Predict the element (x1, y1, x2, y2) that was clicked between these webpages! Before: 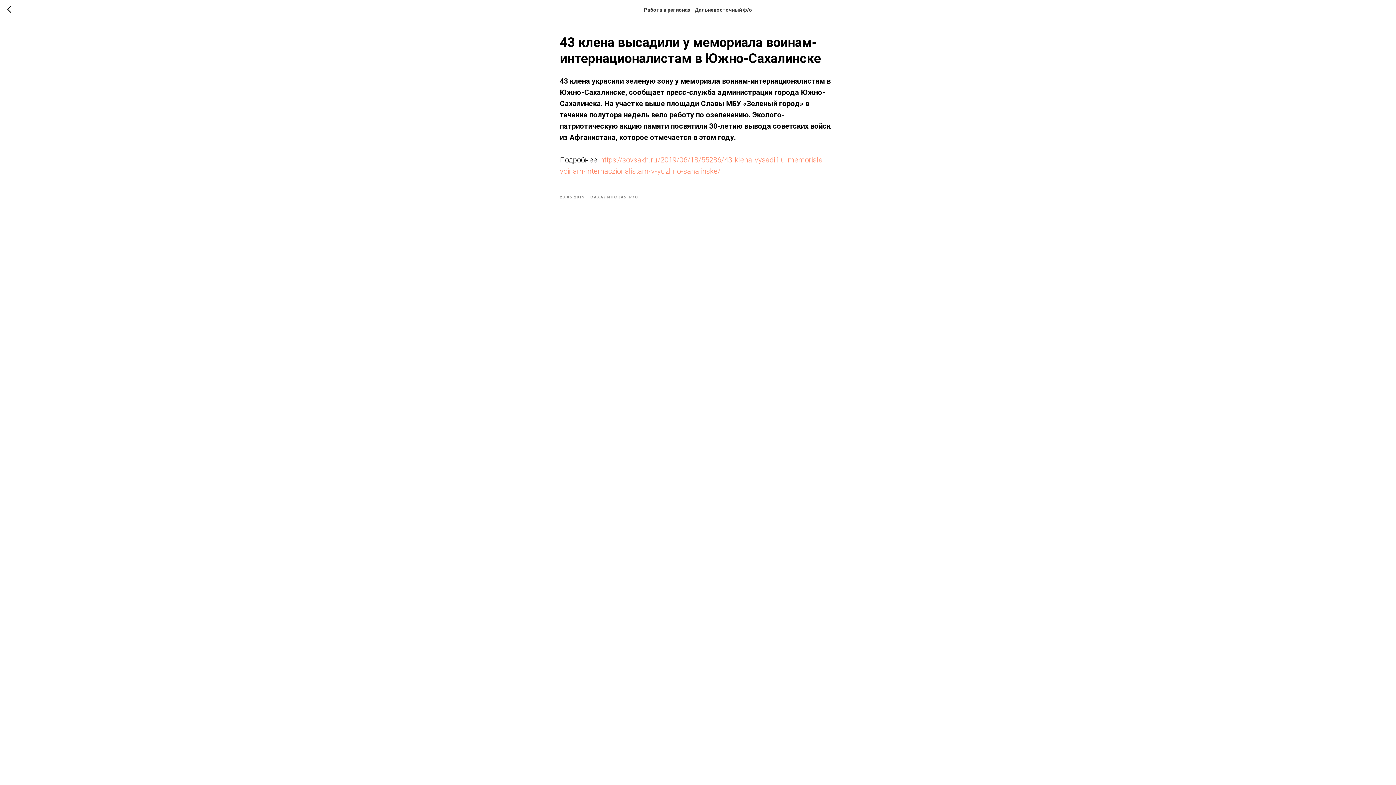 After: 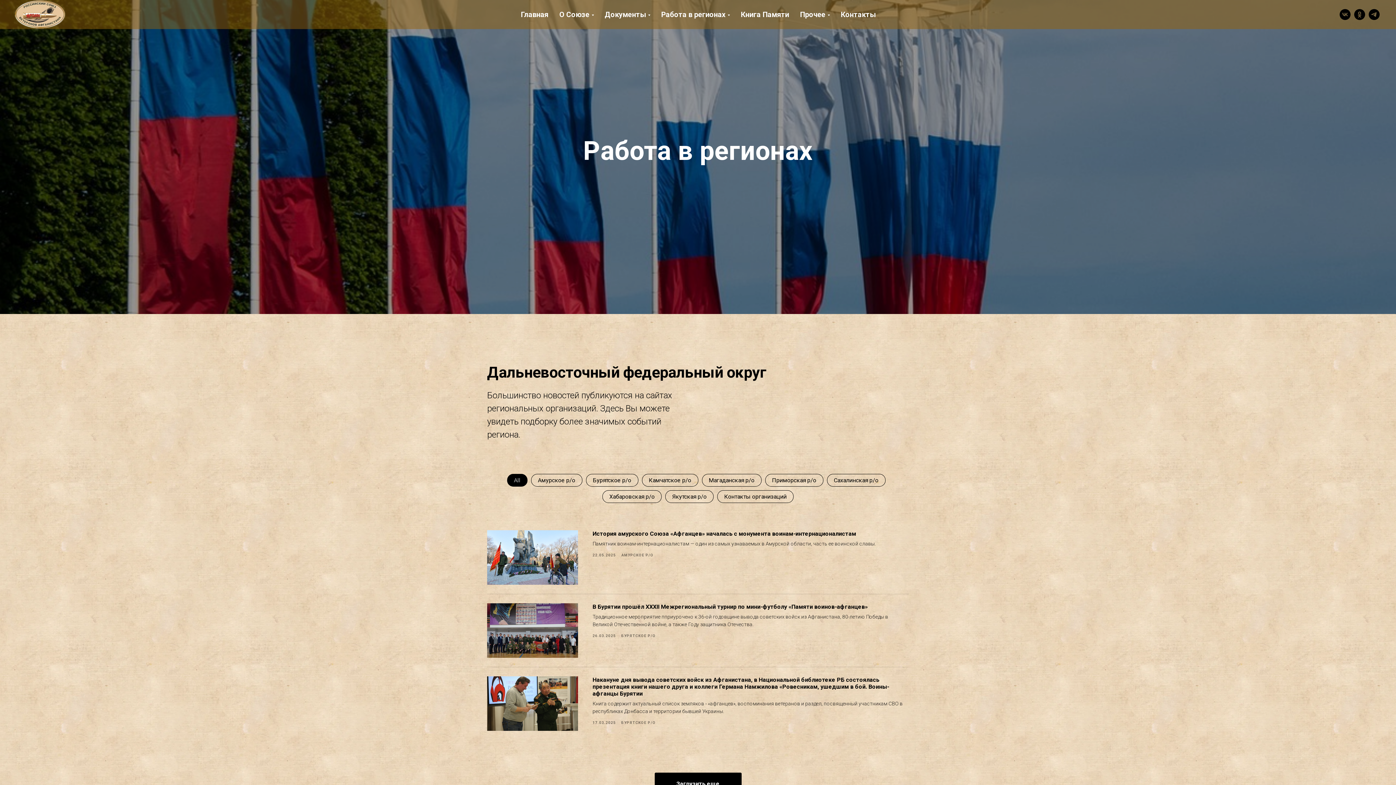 Action: bbox: (7, 5, 15, 14)